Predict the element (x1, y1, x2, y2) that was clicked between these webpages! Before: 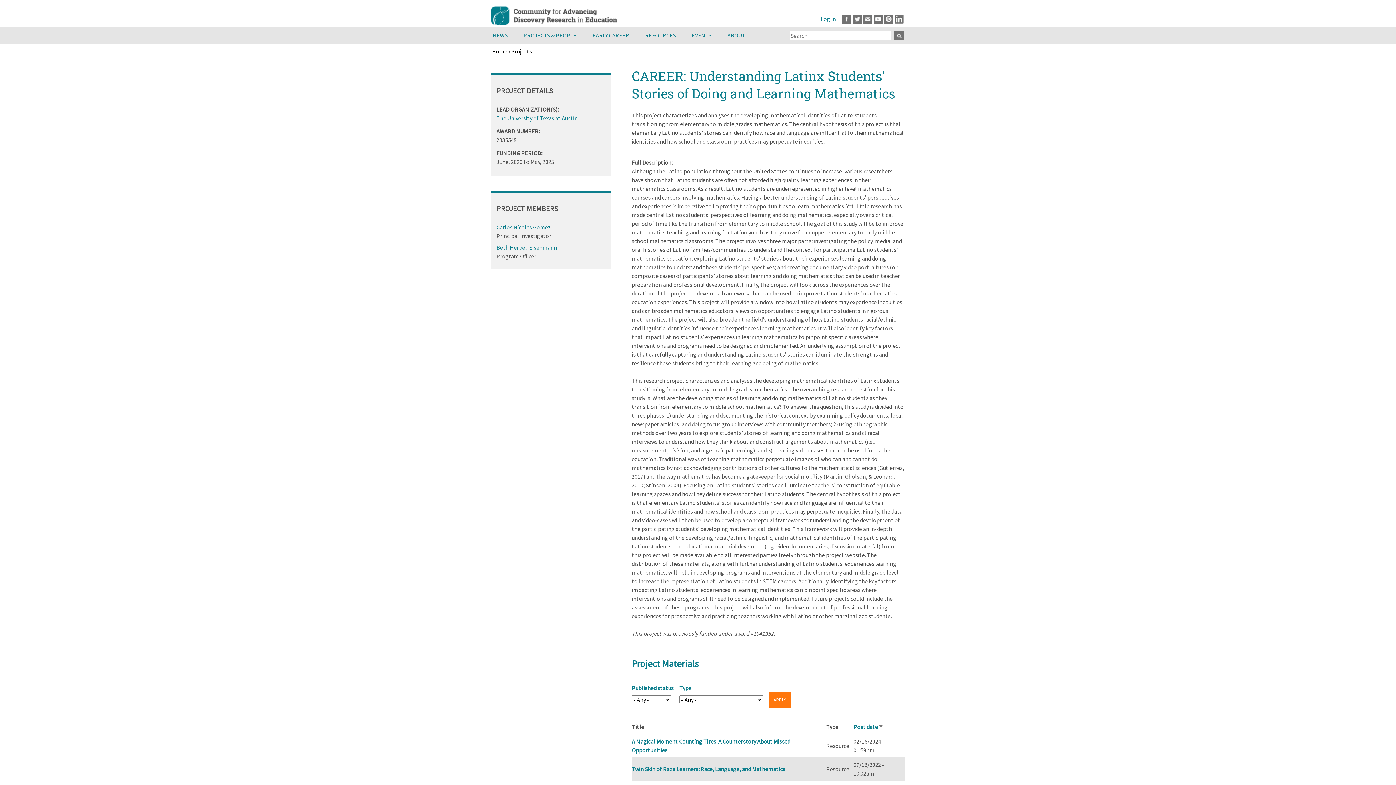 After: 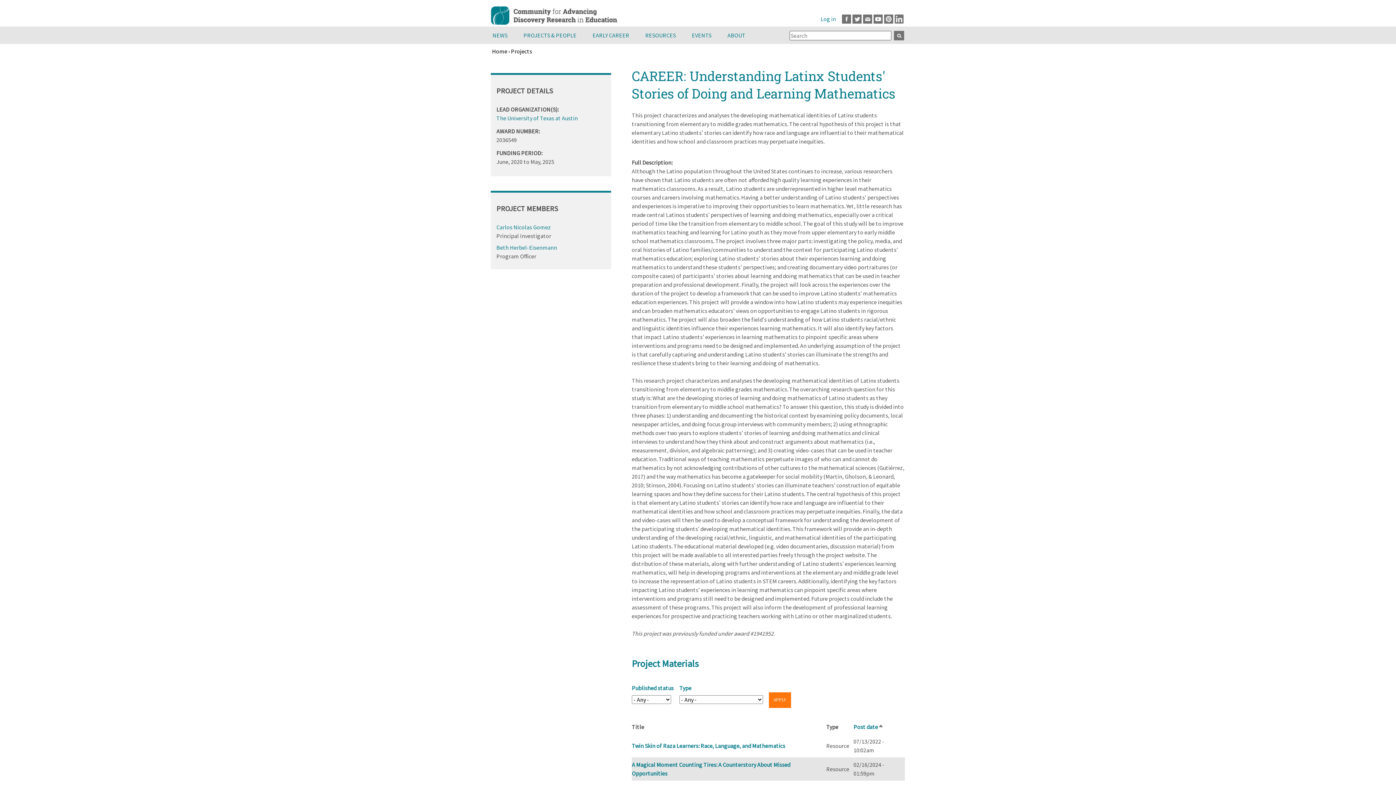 Action: label: Post date
Sort ascending bbox: (853, 723, 883, 730)